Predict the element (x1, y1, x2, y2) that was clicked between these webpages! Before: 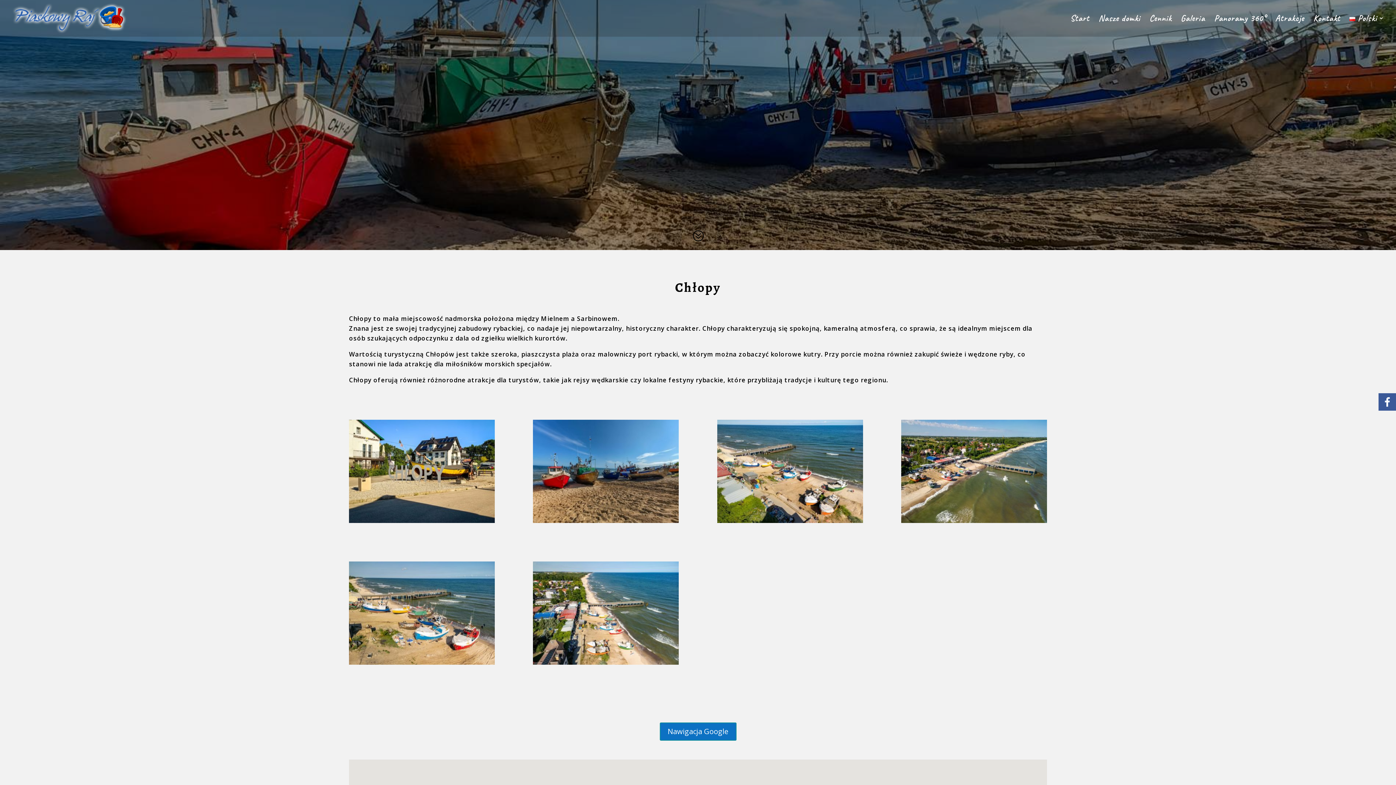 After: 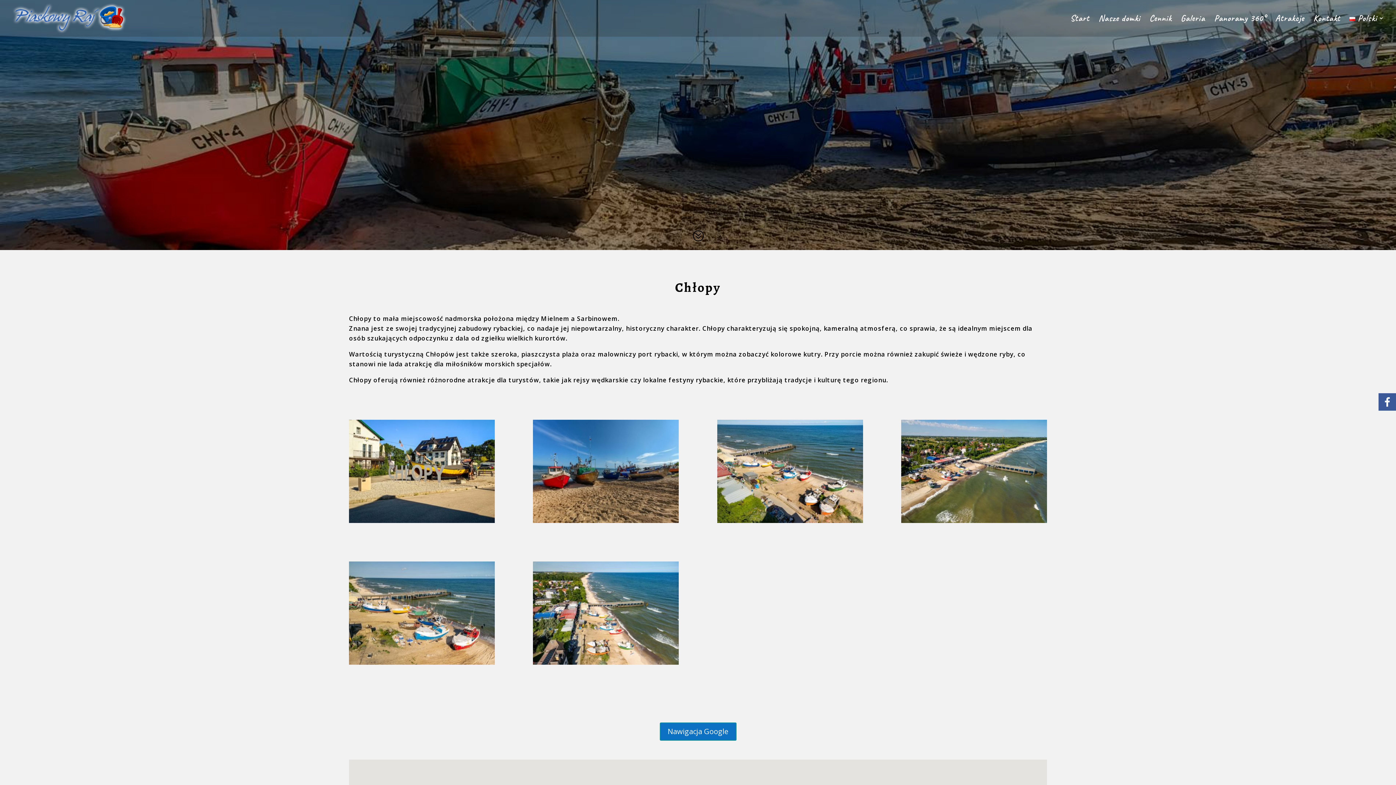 Action: bbox: (1378, 392, 1396, 410)